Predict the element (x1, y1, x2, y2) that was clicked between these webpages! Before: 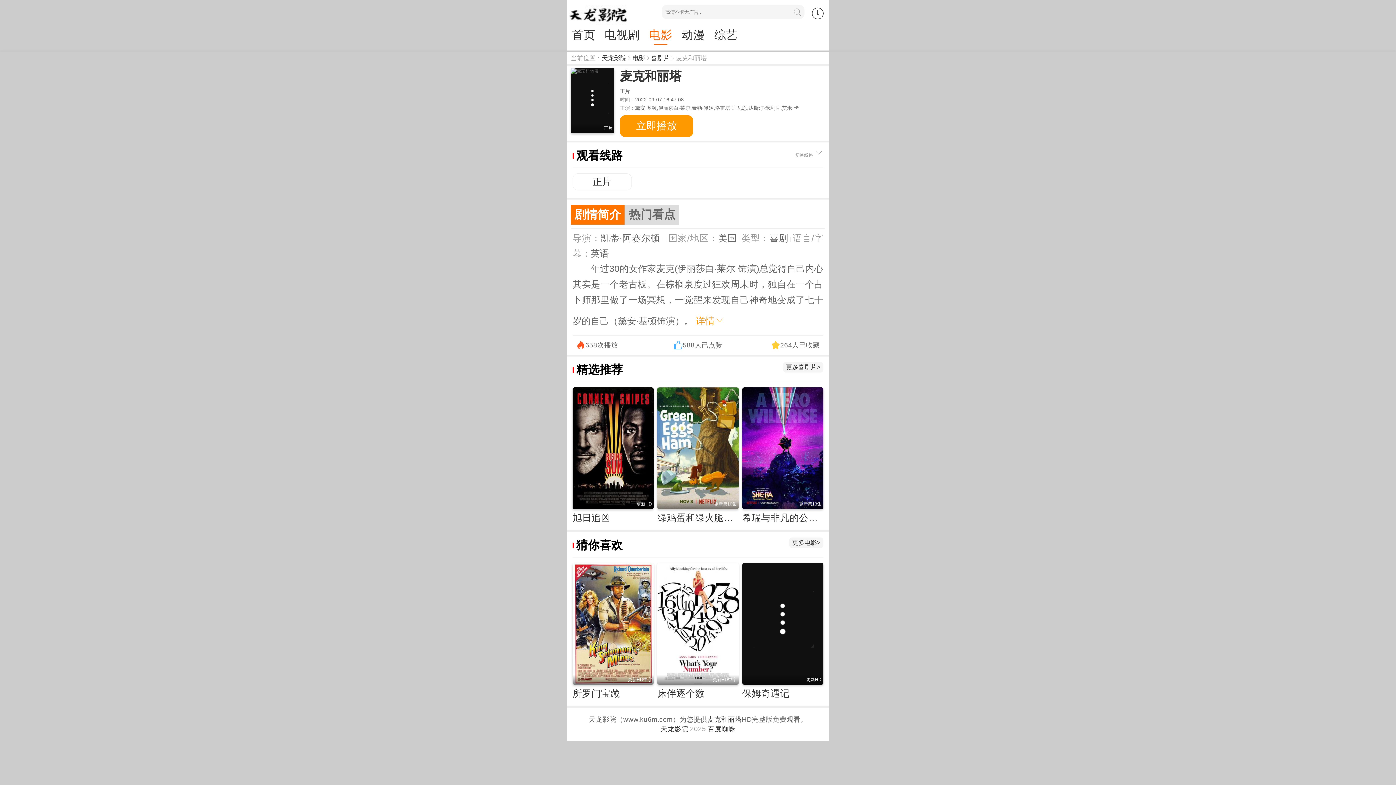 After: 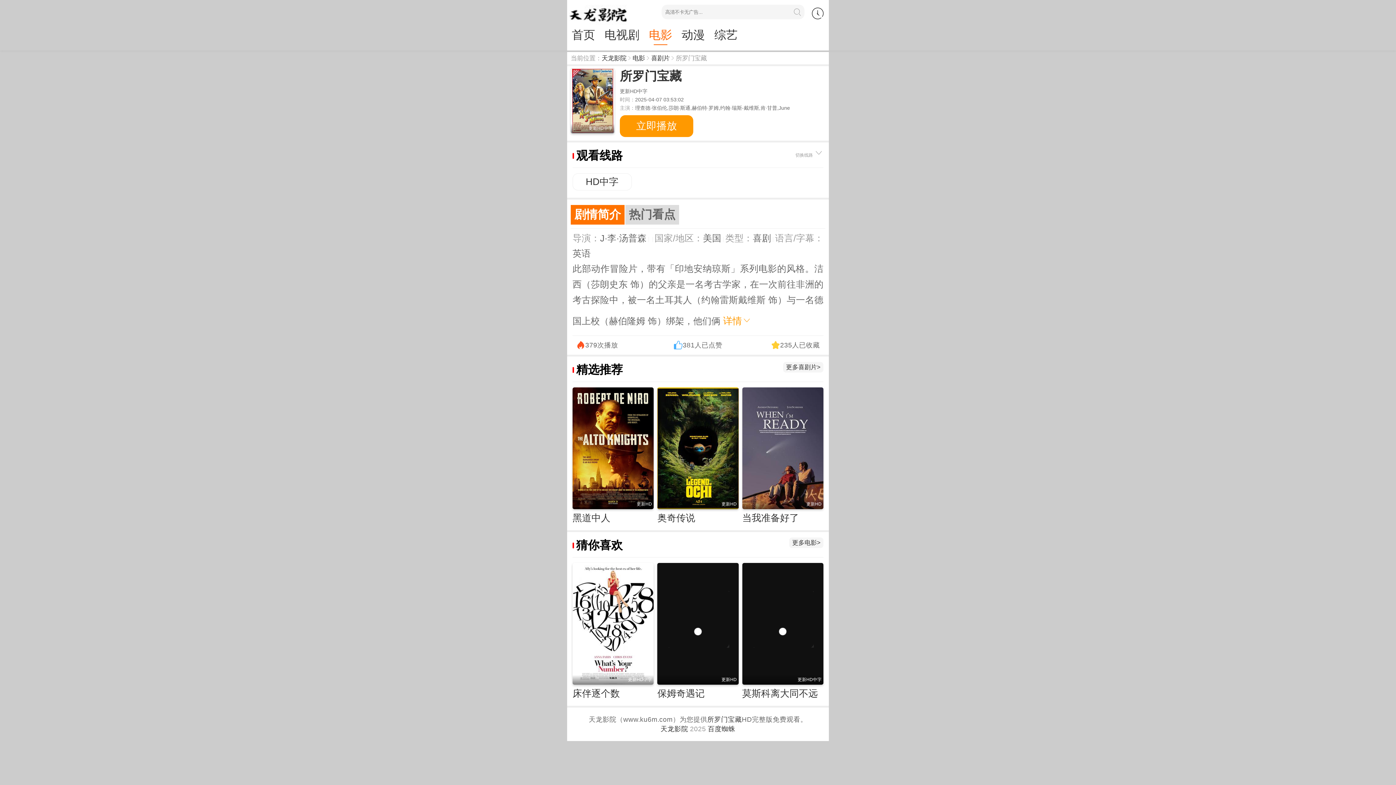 Action: bbox: (572, 688, 620, 699) label: 所罗门宝藏